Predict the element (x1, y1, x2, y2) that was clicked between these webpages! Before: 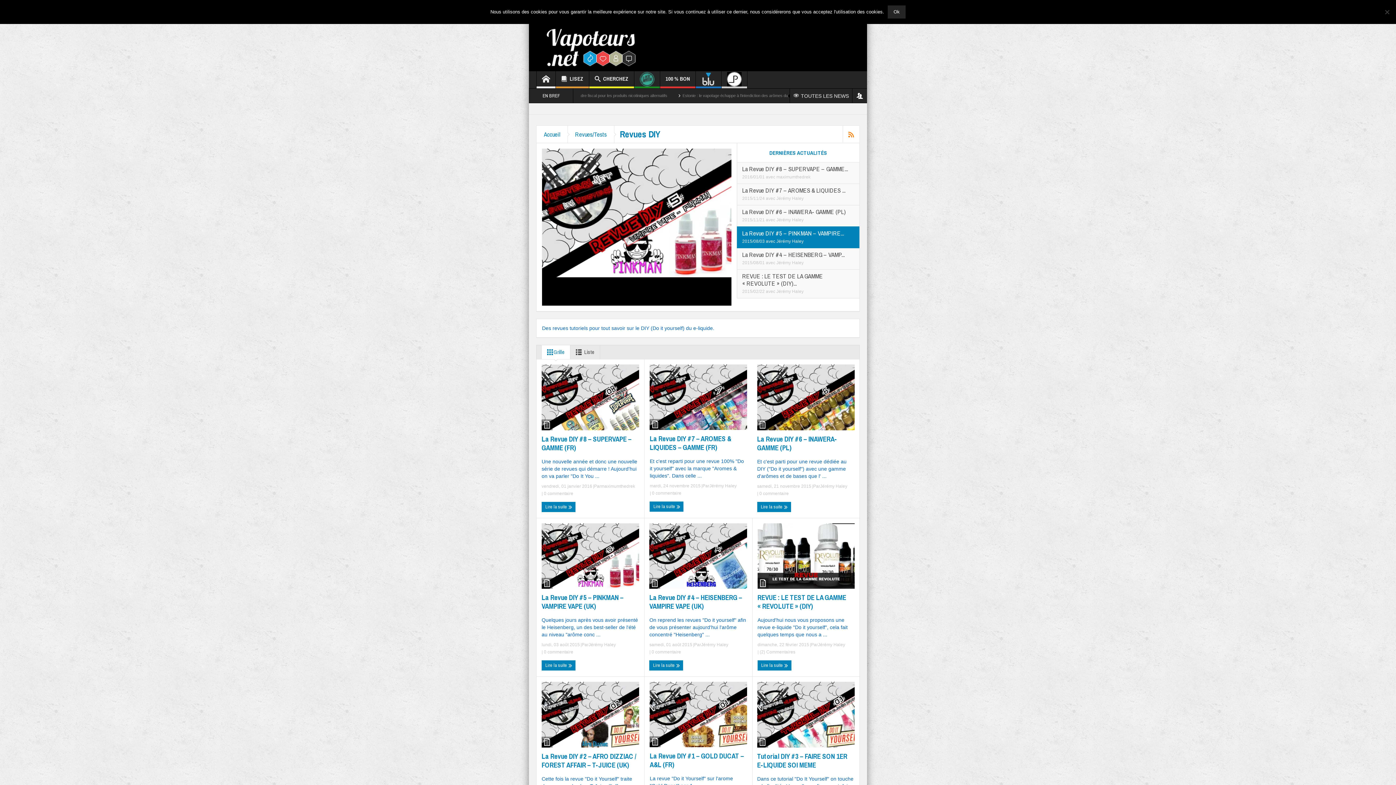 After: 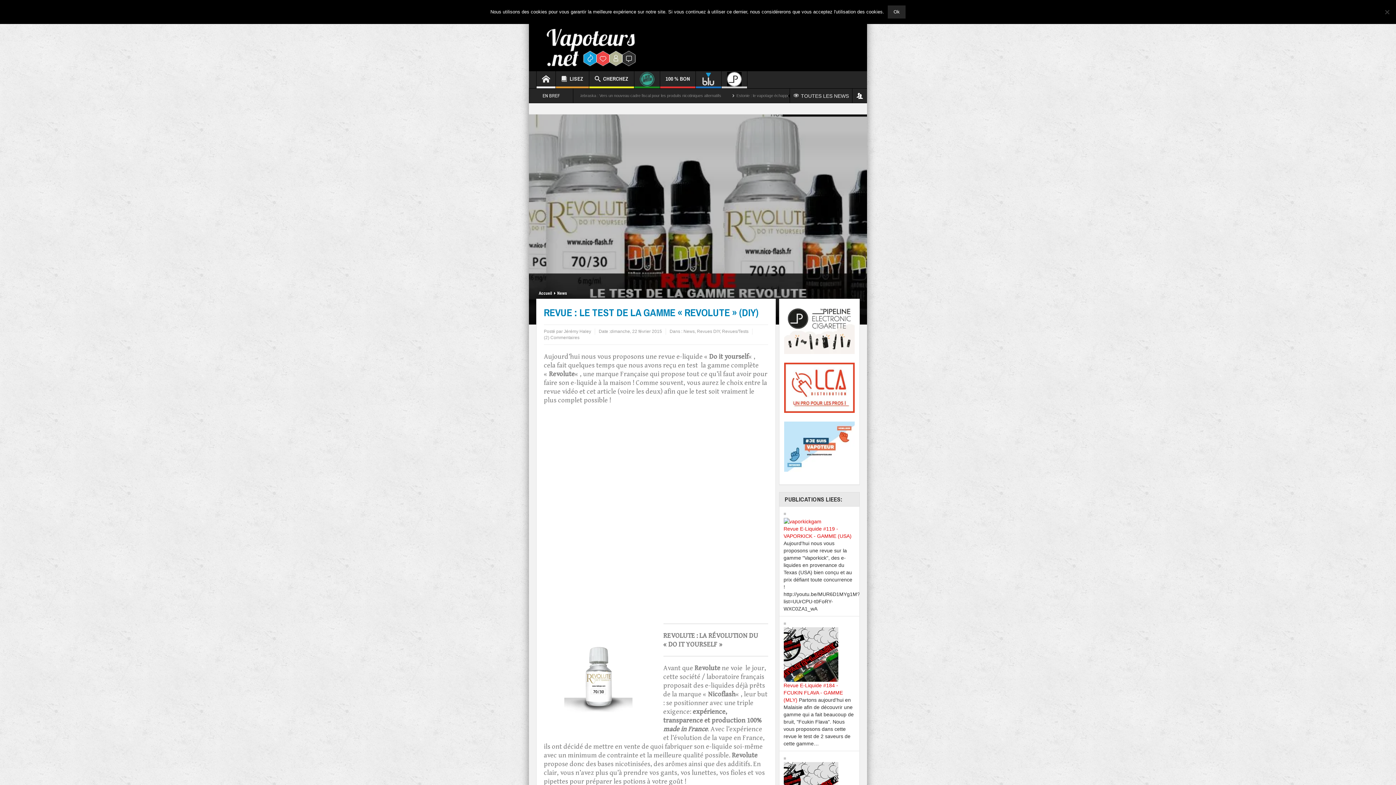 Action: label: Lire la suite  bbox: (757, 660, 791, 670)